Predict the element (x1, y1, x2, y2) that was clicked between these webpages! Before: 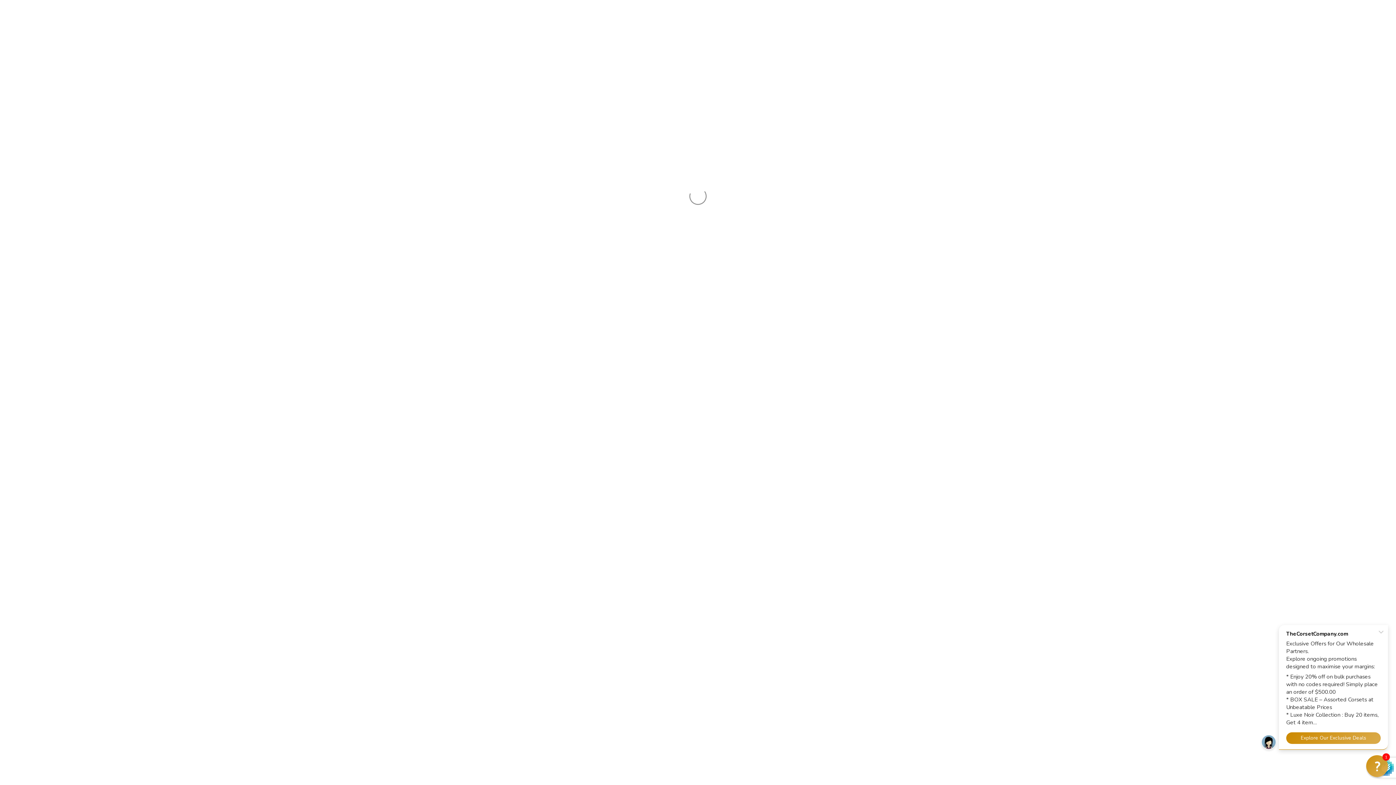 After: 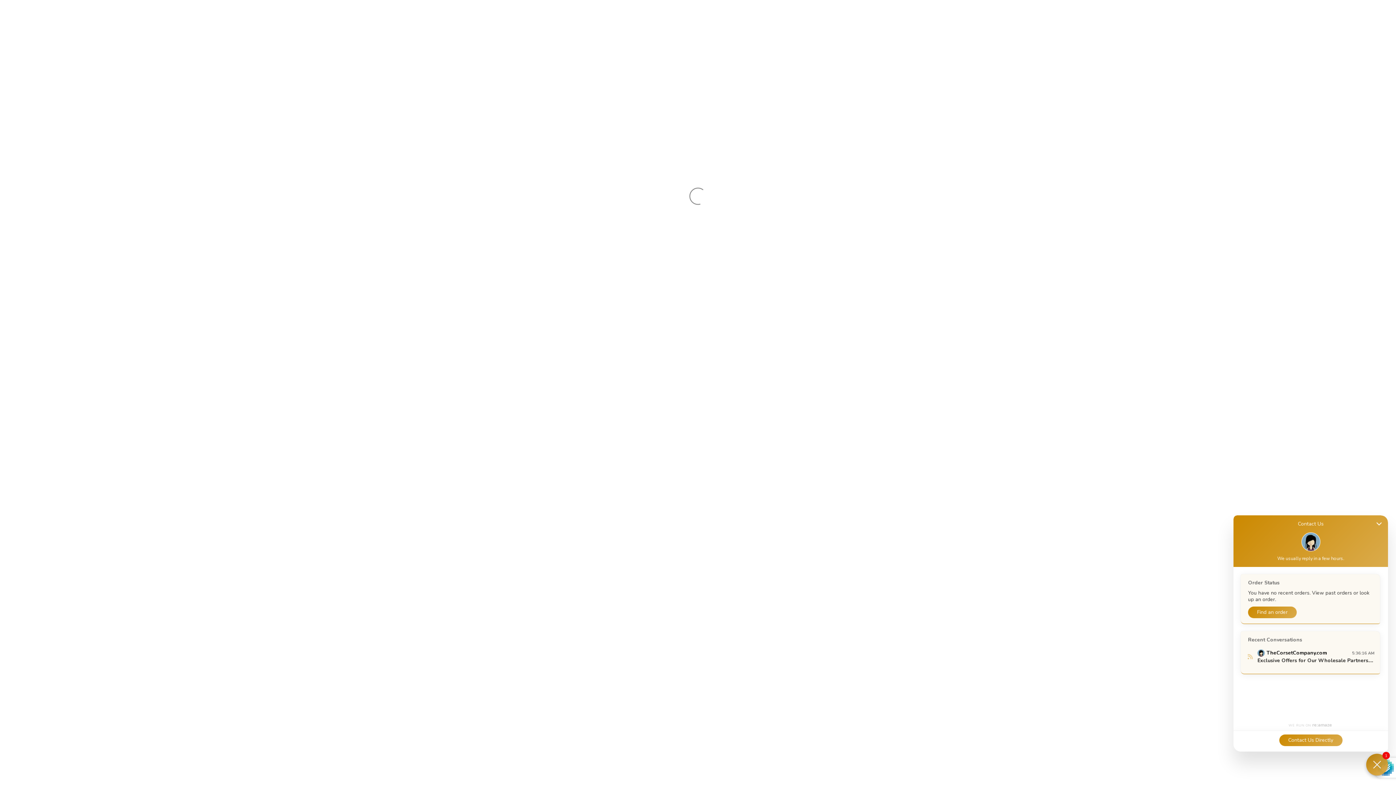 Action: label: Chat widget toggle bbox: (1366, 755, 1388, 777)